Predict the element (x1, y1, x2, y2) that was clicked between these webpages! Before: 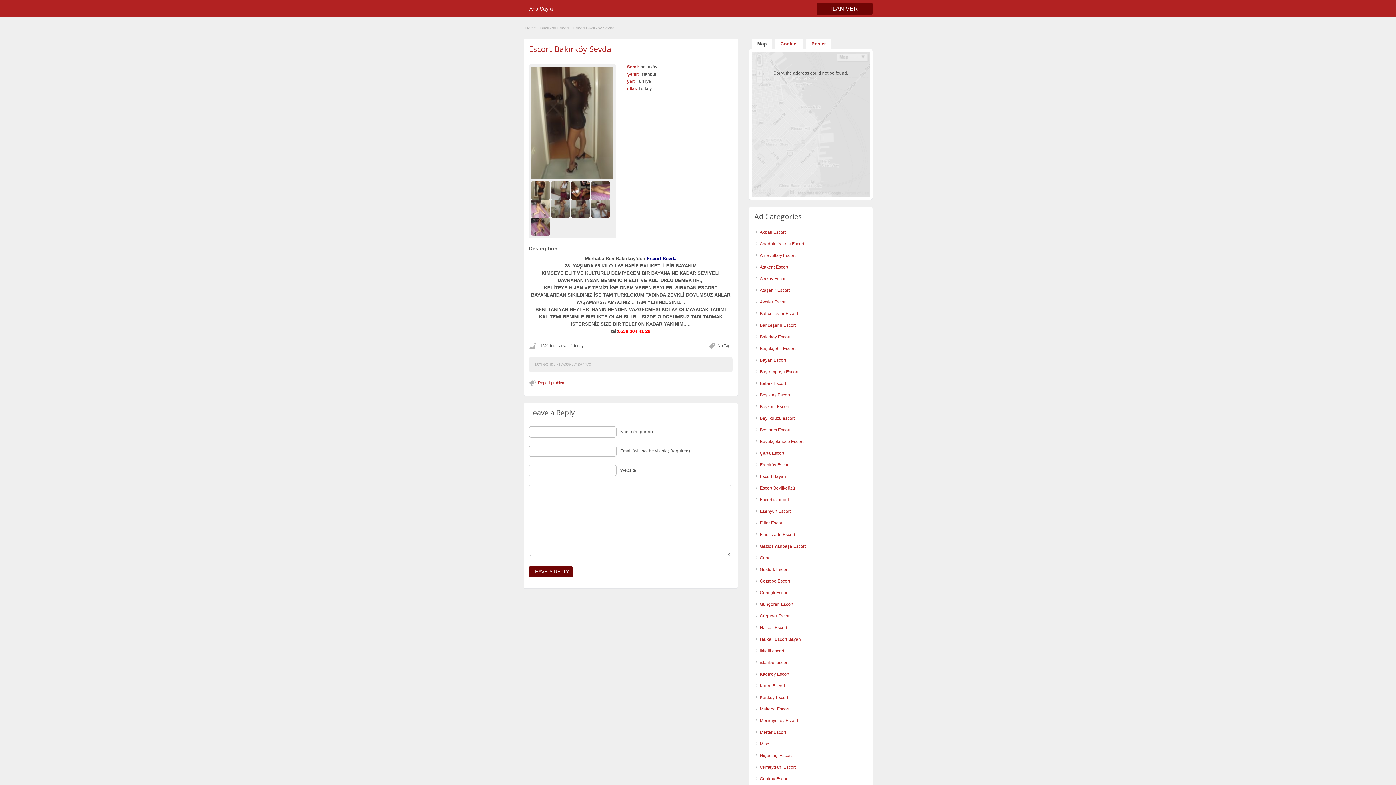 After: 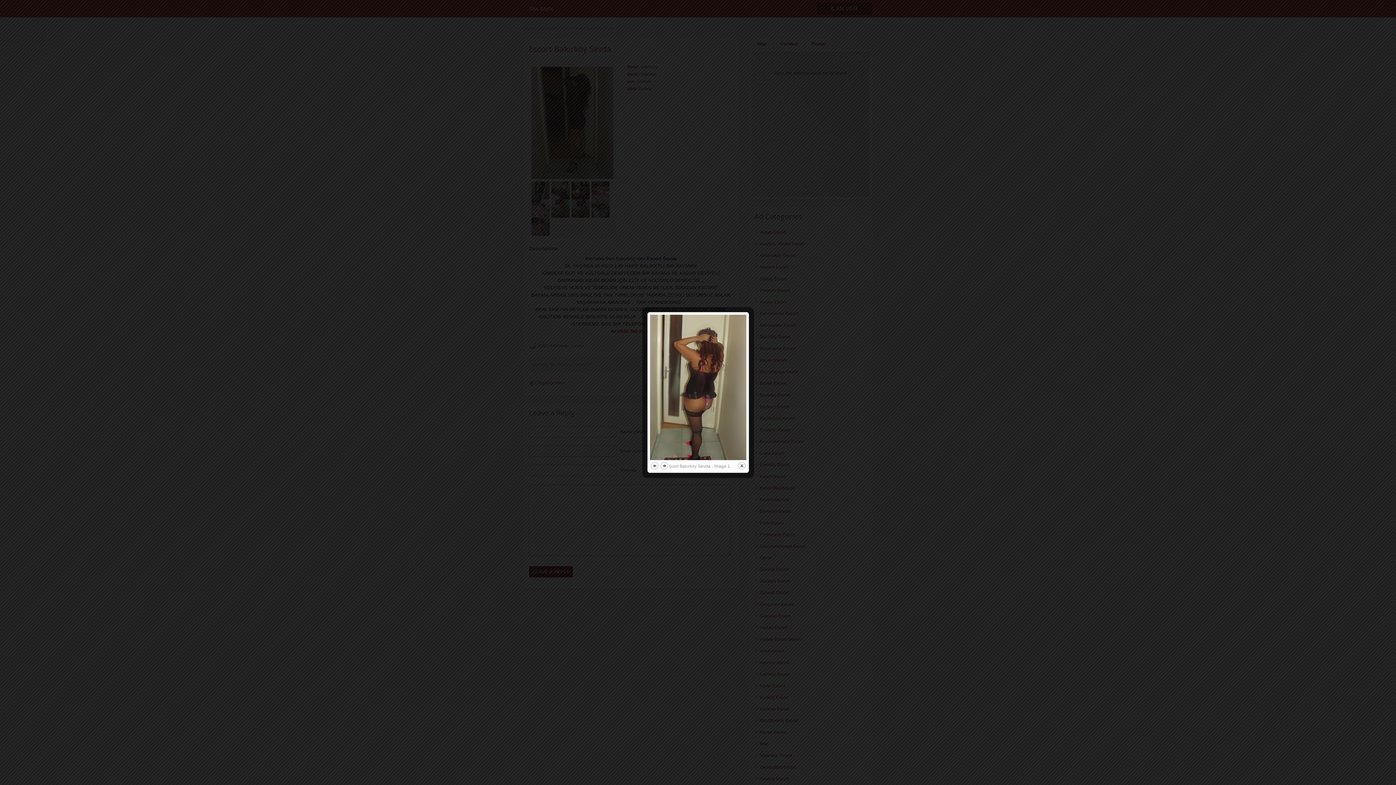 Action: bbox: (531, 187, 551, 192)